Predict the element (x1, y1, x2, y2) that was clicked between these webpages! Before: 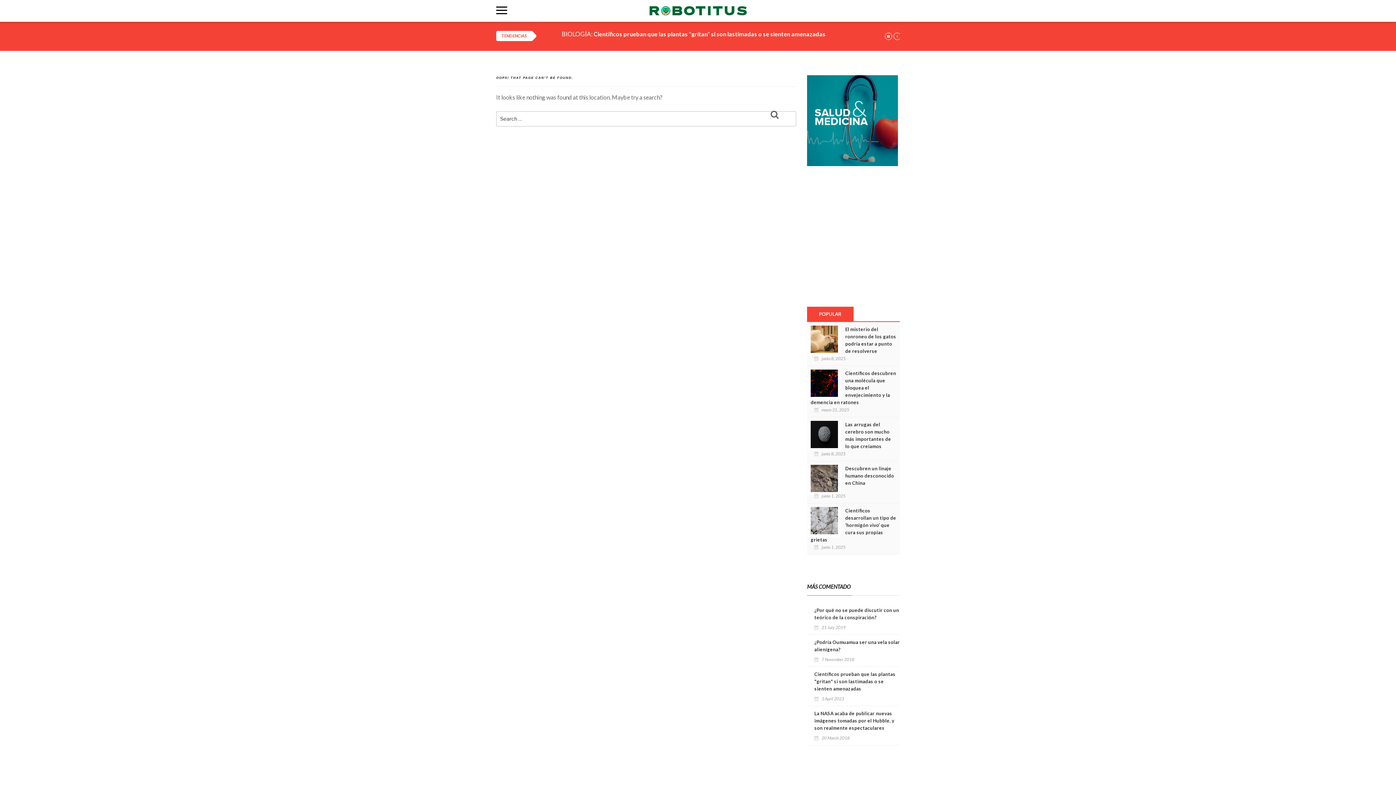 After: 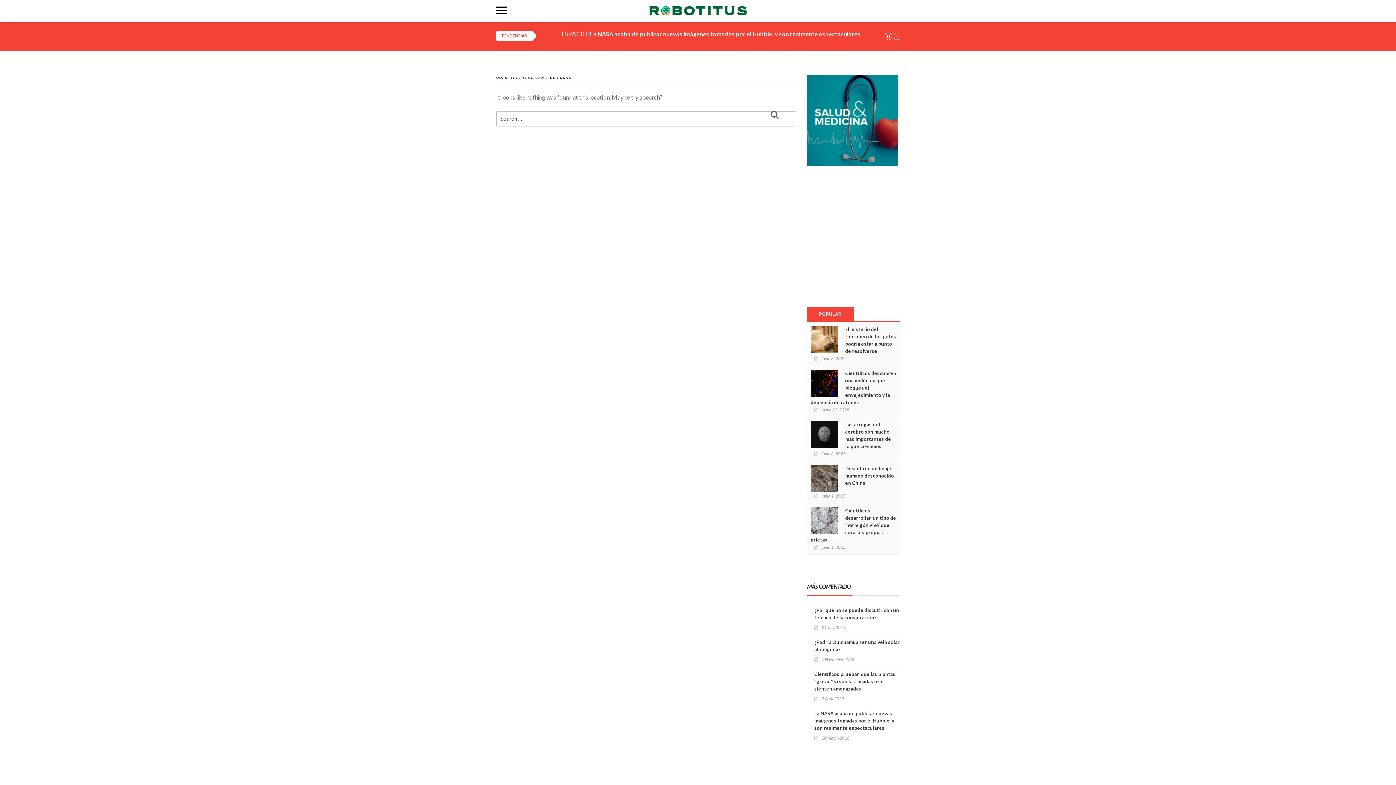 Action: bbox: (807, 306, 853, 321) label: POPULAR